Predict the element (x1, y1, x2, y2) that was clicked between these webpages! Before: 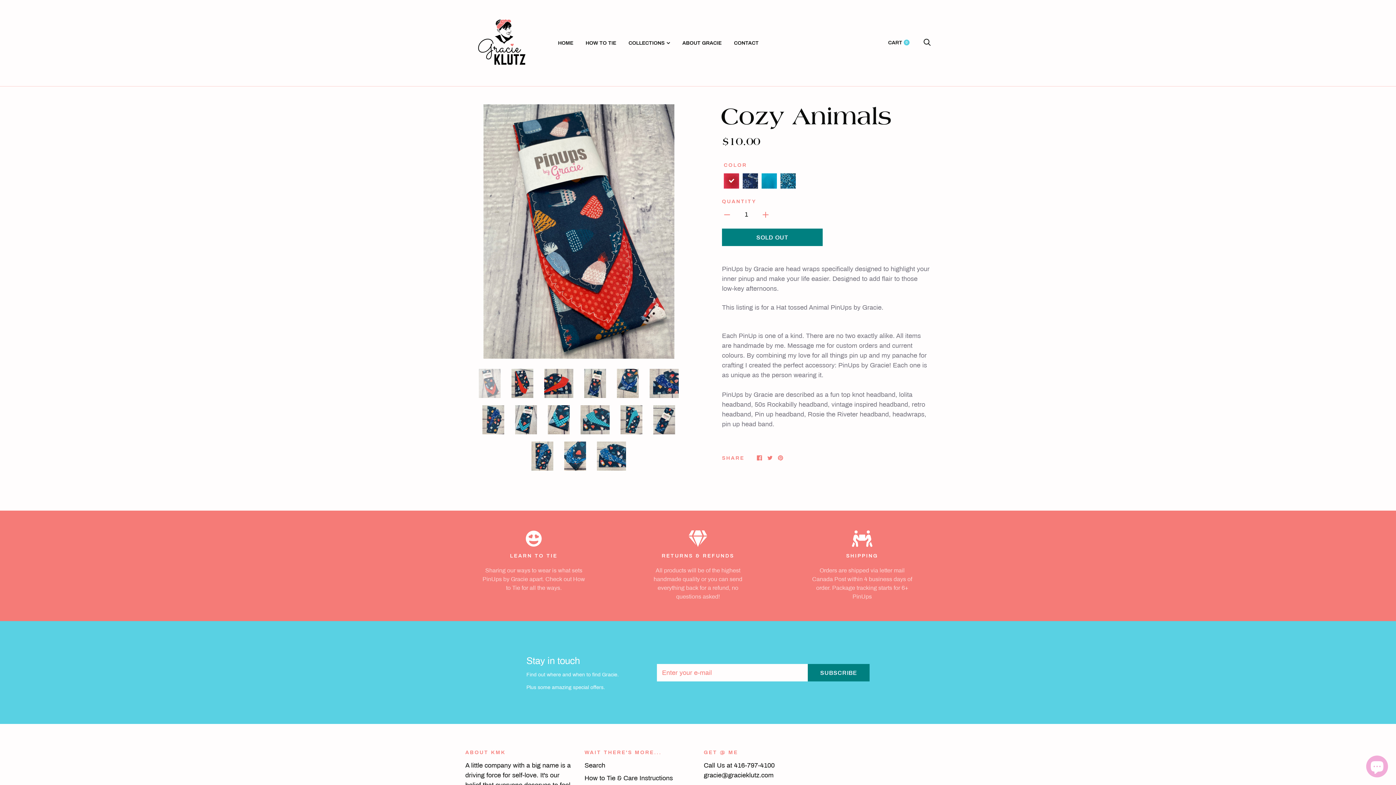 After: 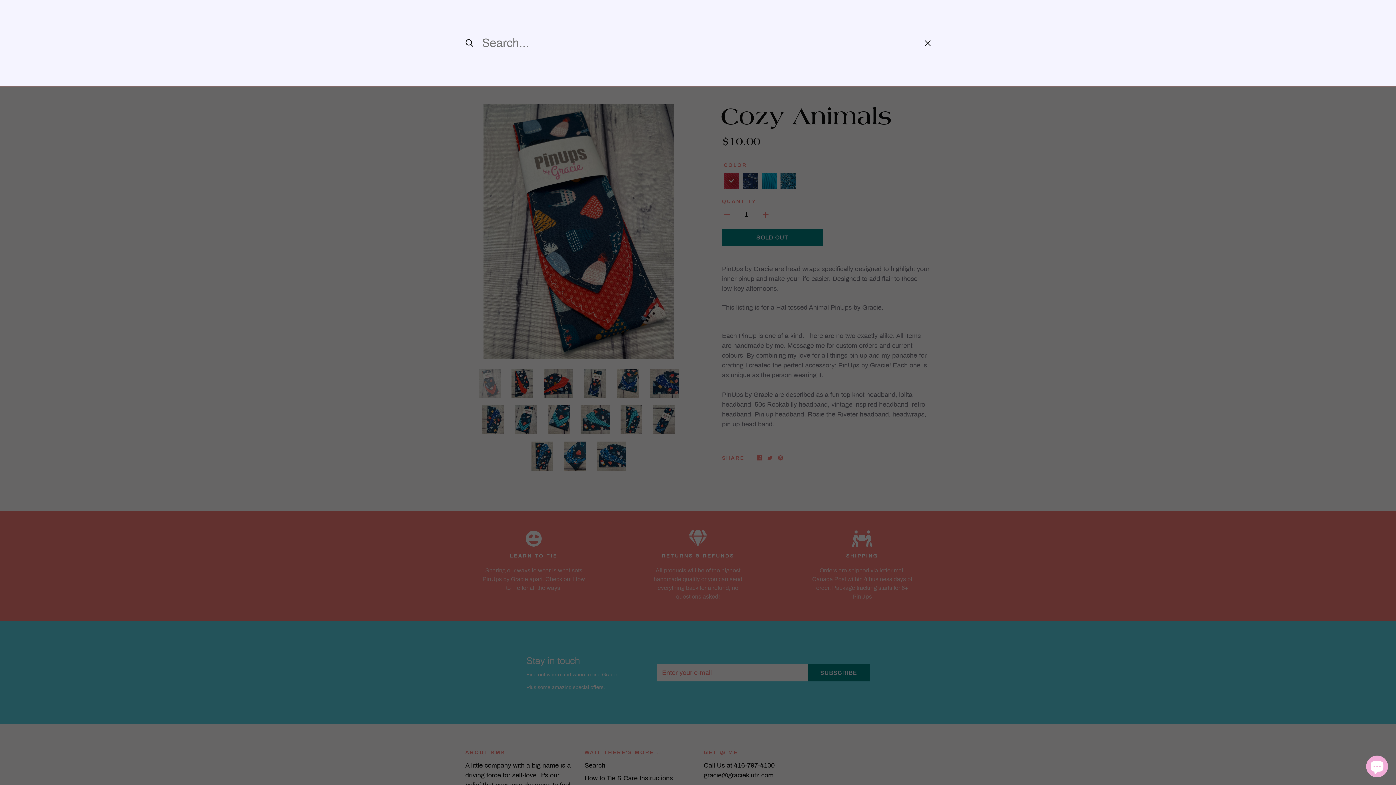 Action: label: Search bbox: (923, 40, 930, 45)